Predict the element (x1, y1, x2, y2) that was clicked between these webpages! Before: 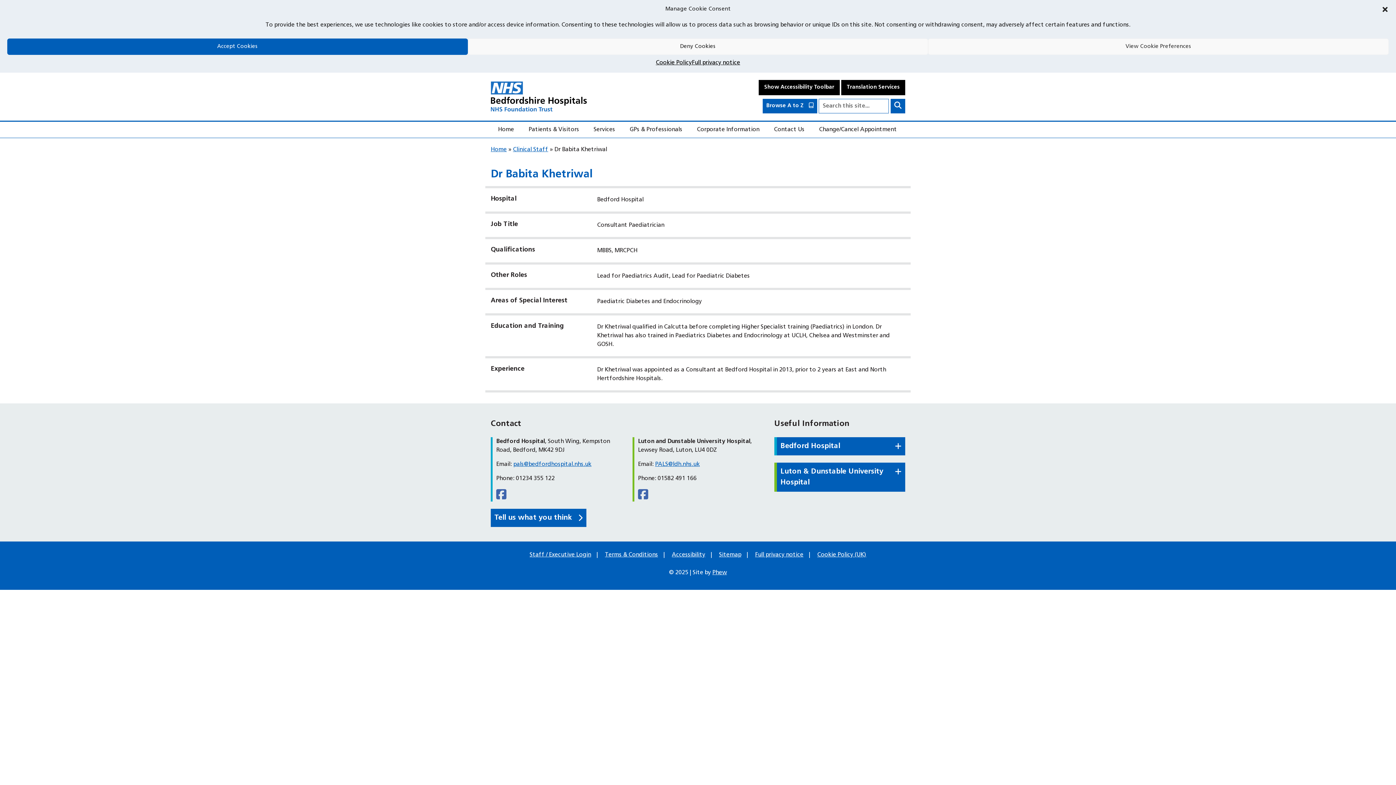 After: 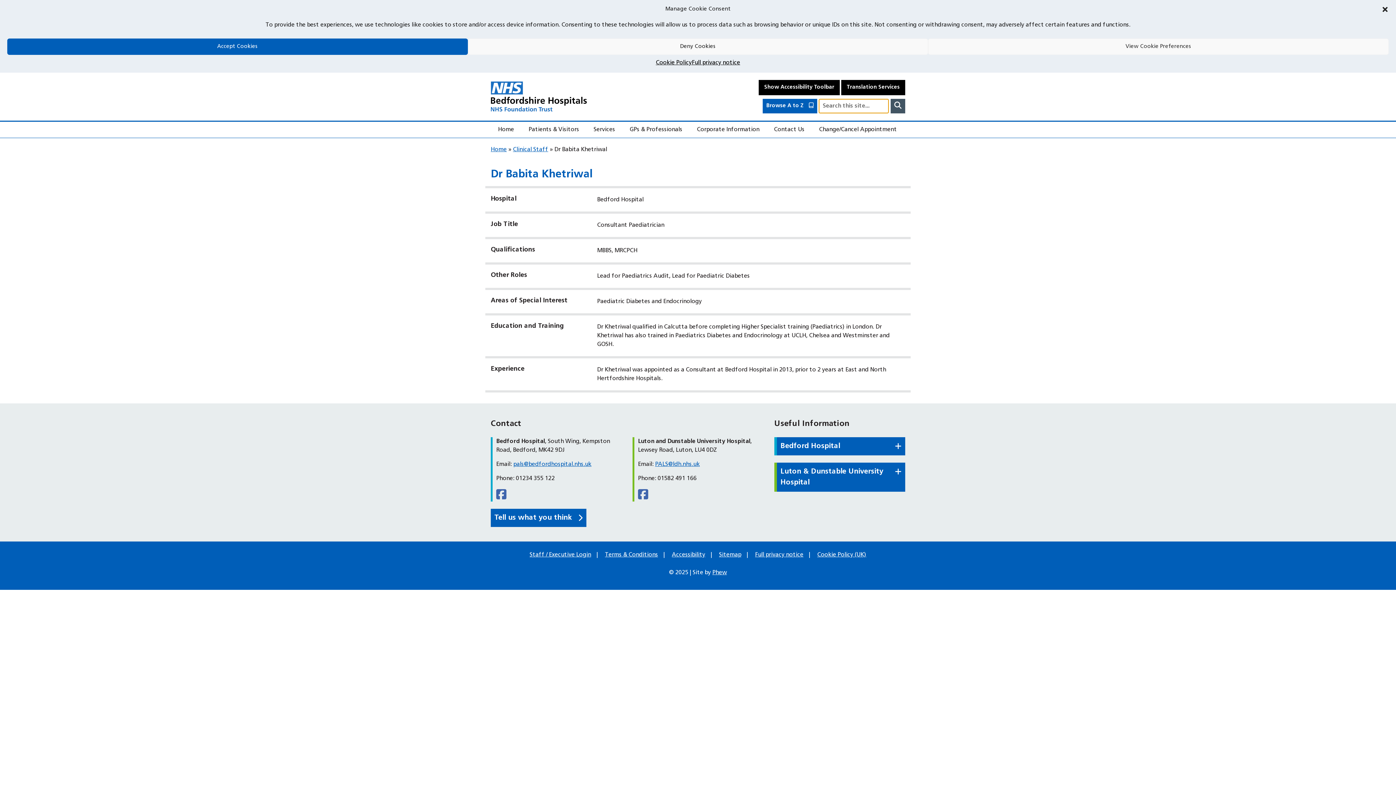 Action: label: Submit Search bbox: (890, 98, 905, 113)